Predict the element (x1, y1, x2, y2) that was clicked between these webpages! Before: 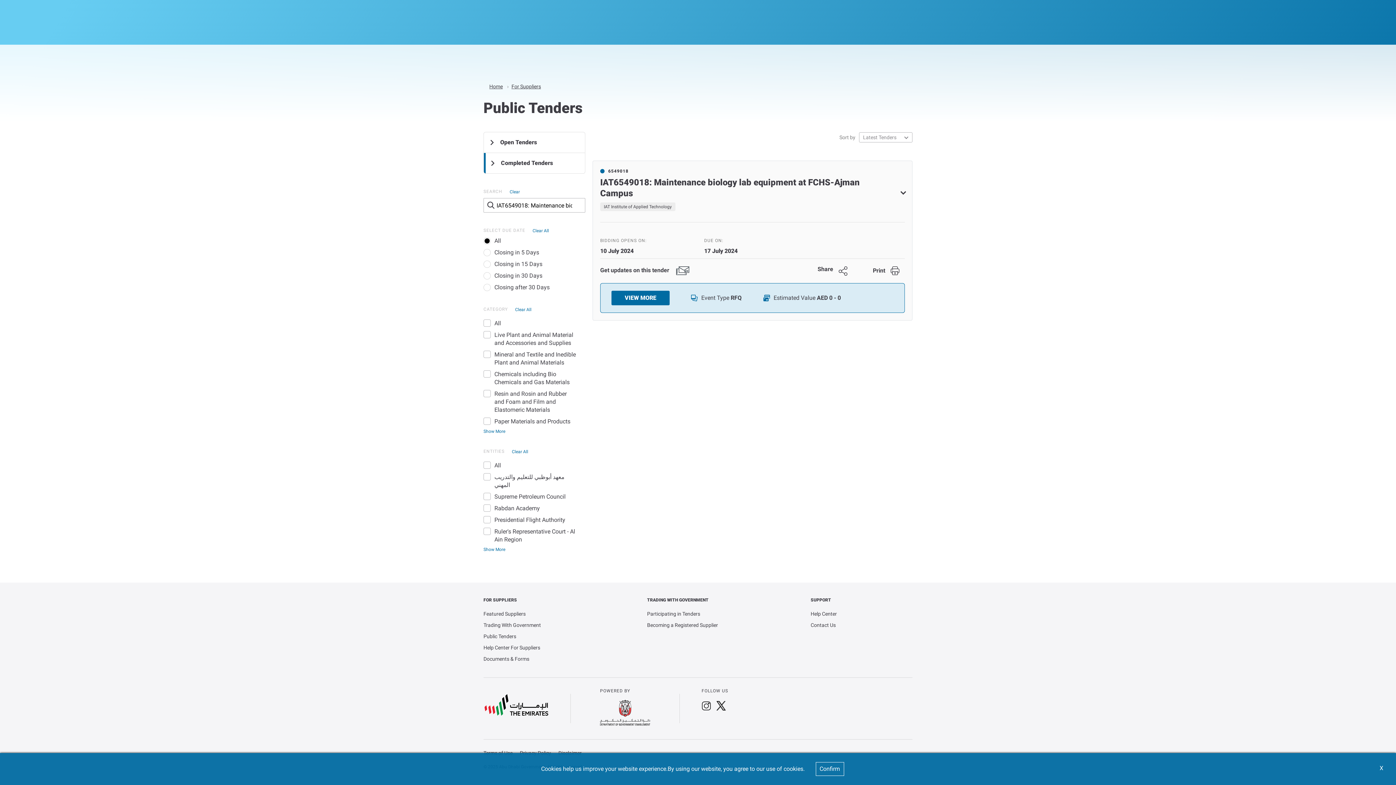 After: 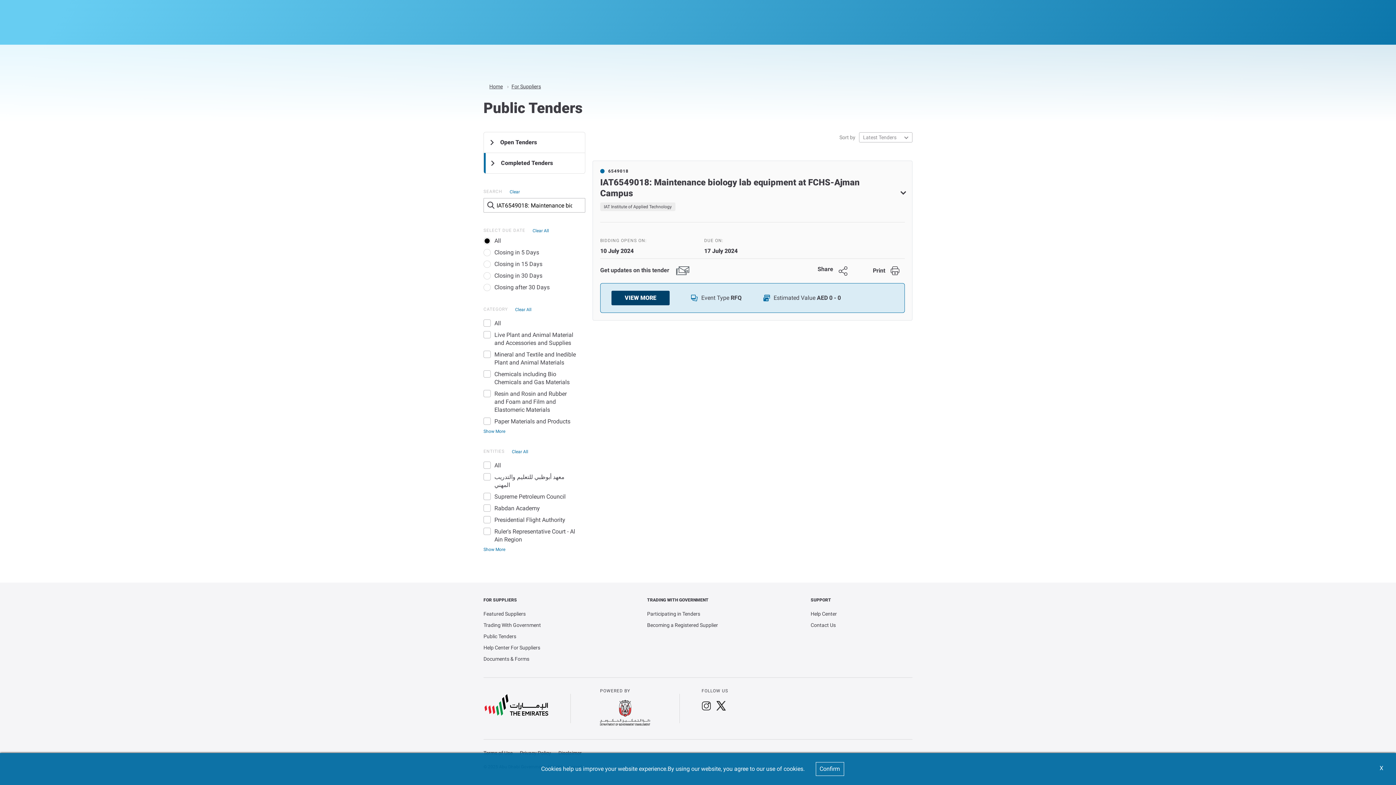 Action: label: VIEW MORE bbox: (611, 290, 669, 305)